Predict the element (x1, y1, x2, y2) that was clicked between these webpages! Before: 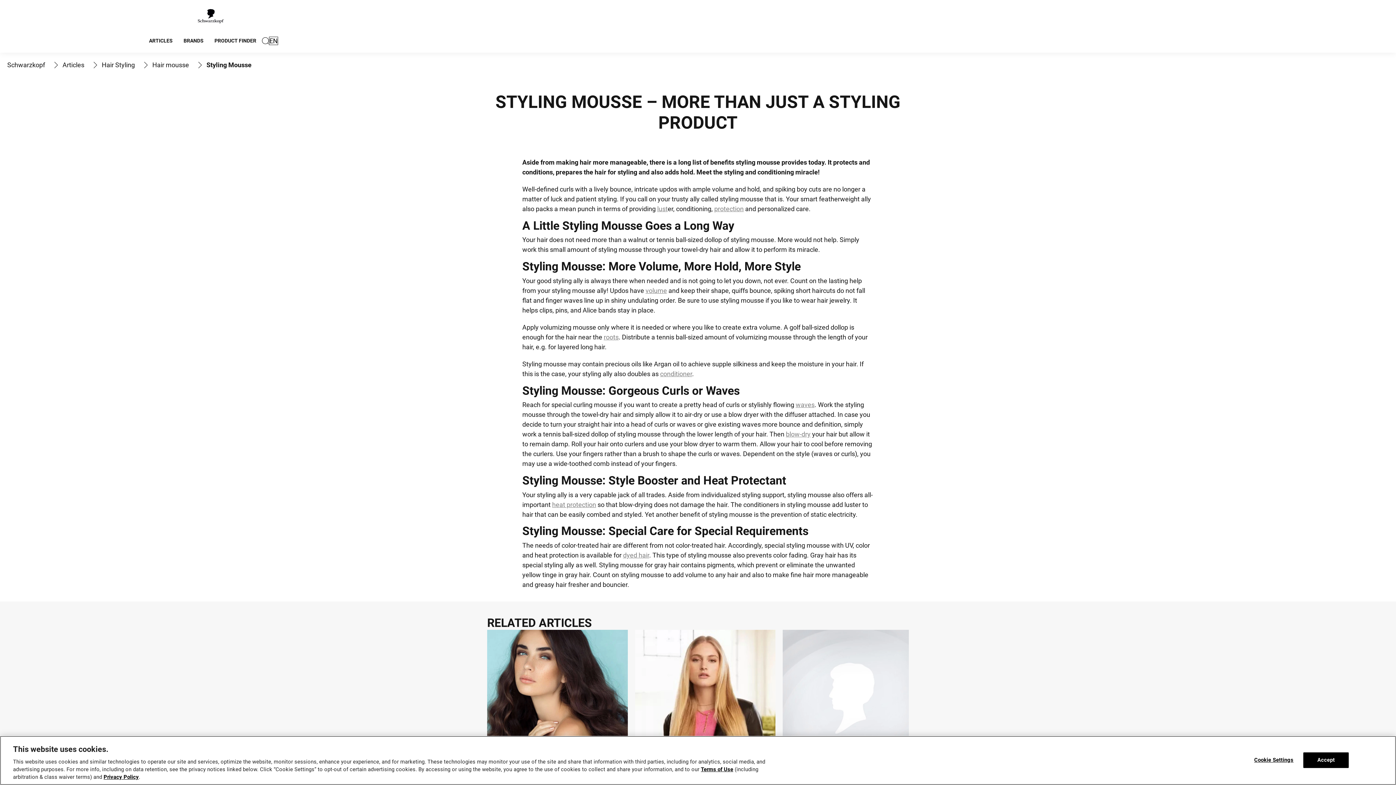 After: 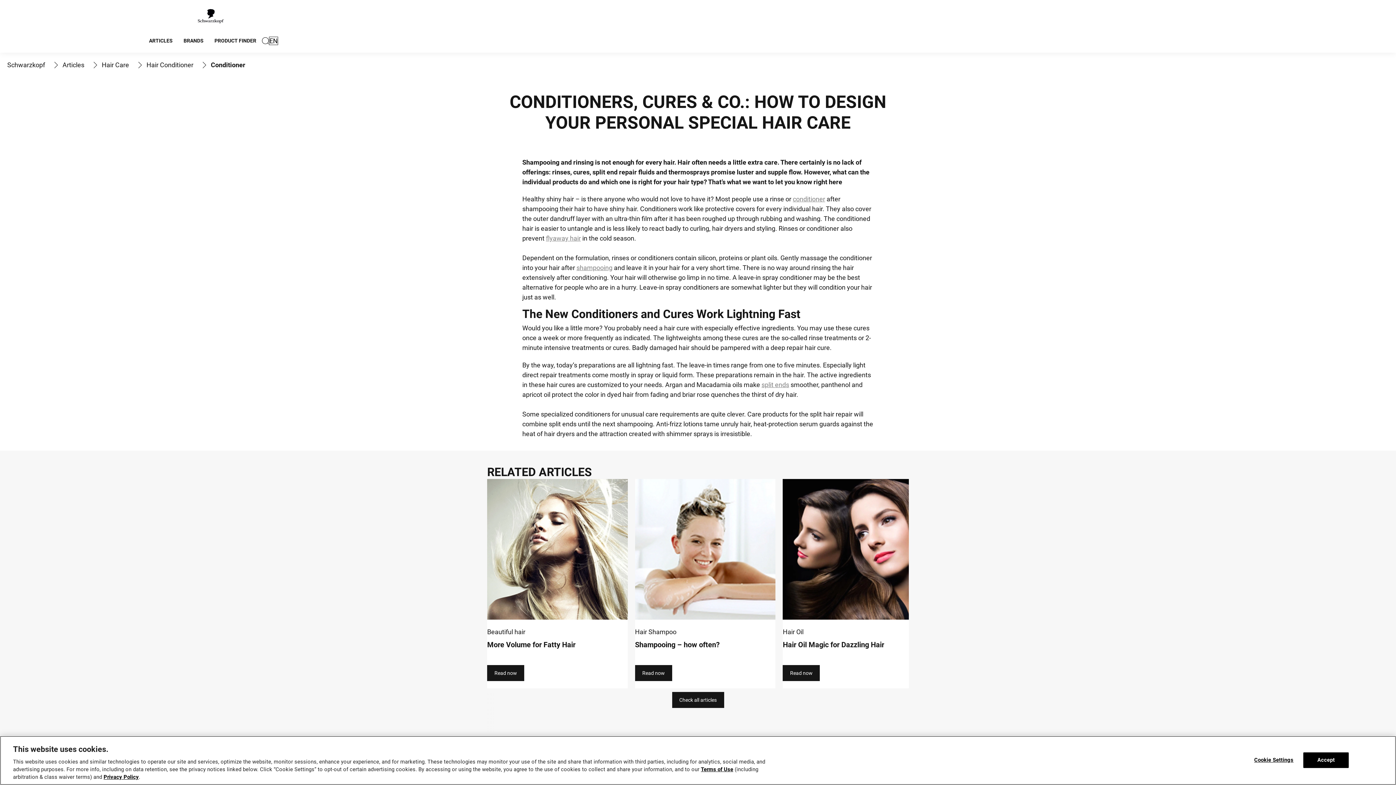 Action: label: conditioner bbox: (660, 370, 692, 377)